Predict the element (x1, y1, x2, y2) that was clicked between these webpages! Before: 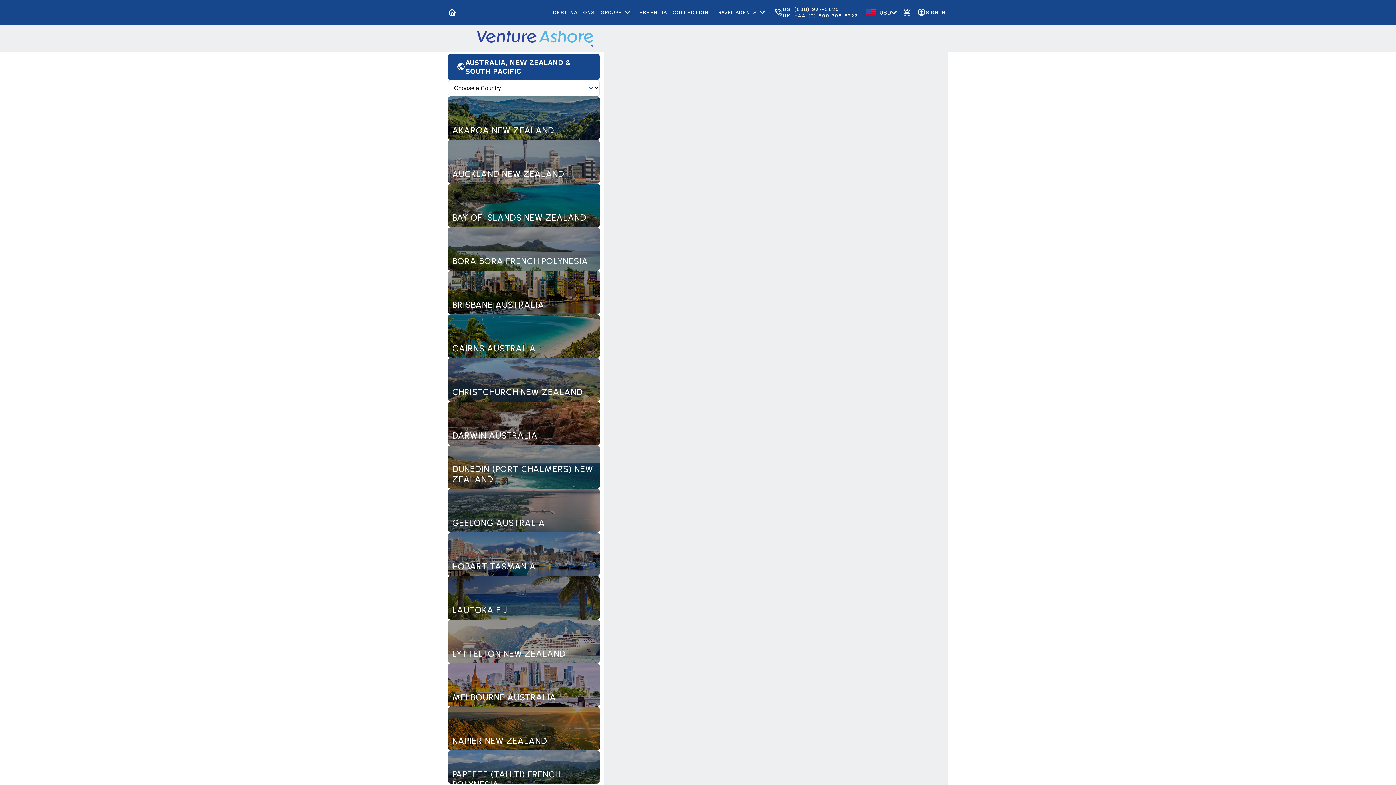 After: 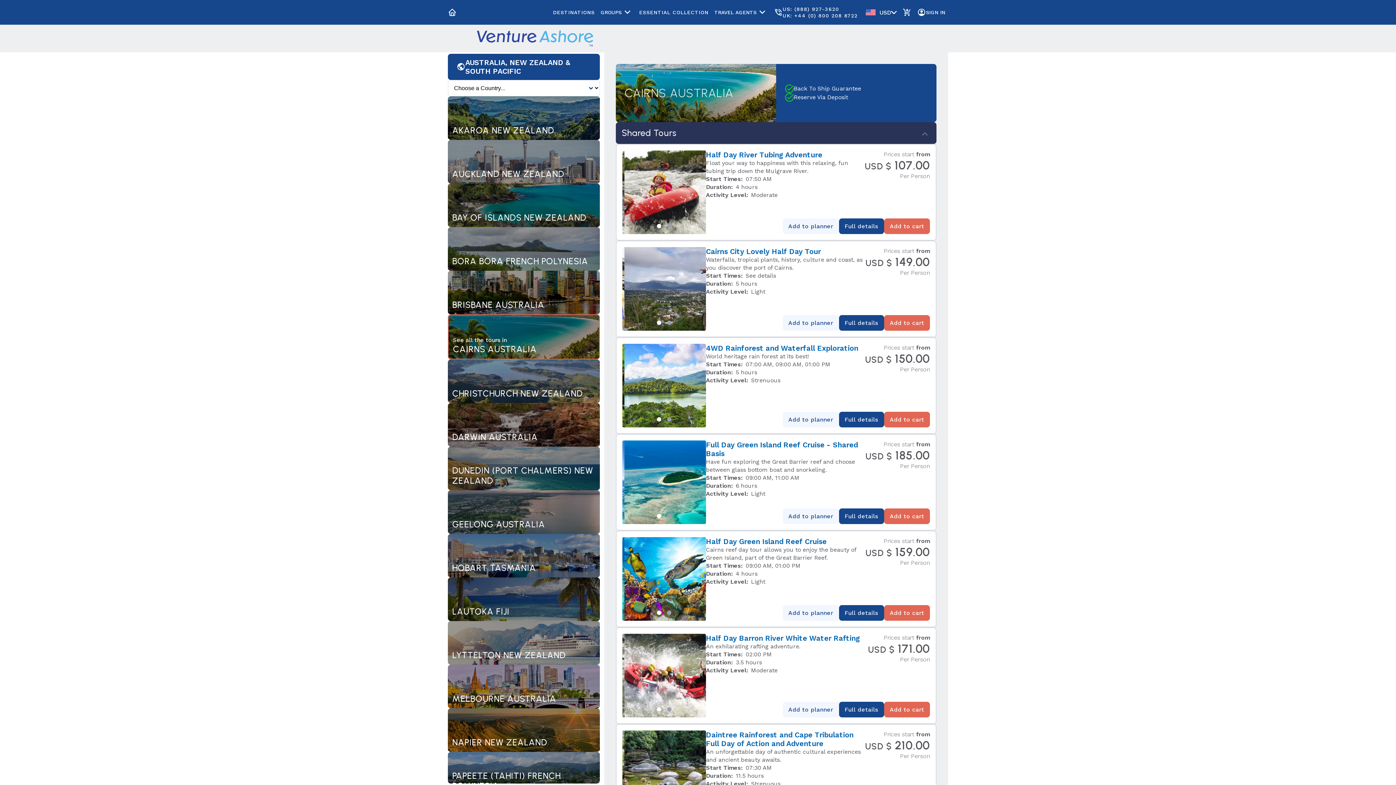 Action: label: CAIRNS AUSTRALIA bbox: (448, 314, 600, 358)